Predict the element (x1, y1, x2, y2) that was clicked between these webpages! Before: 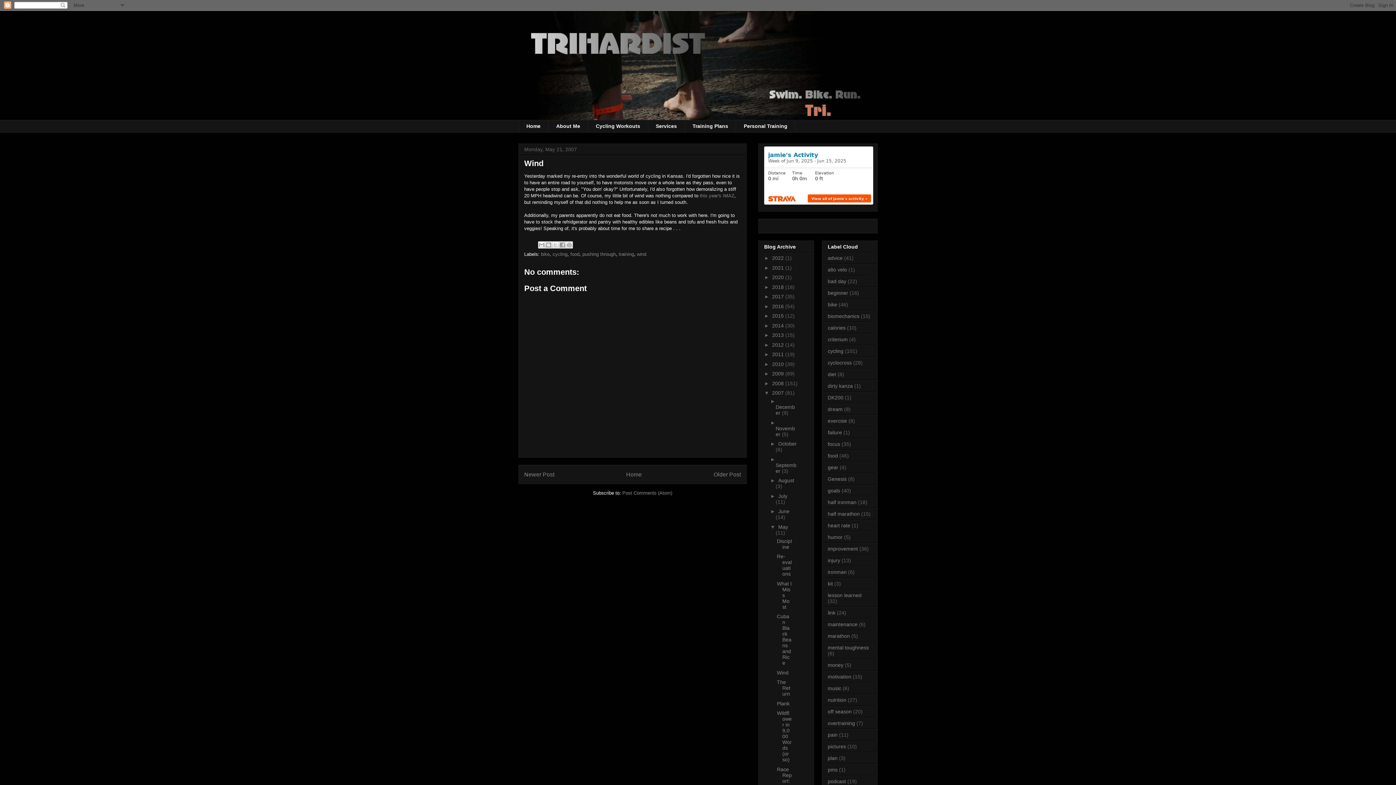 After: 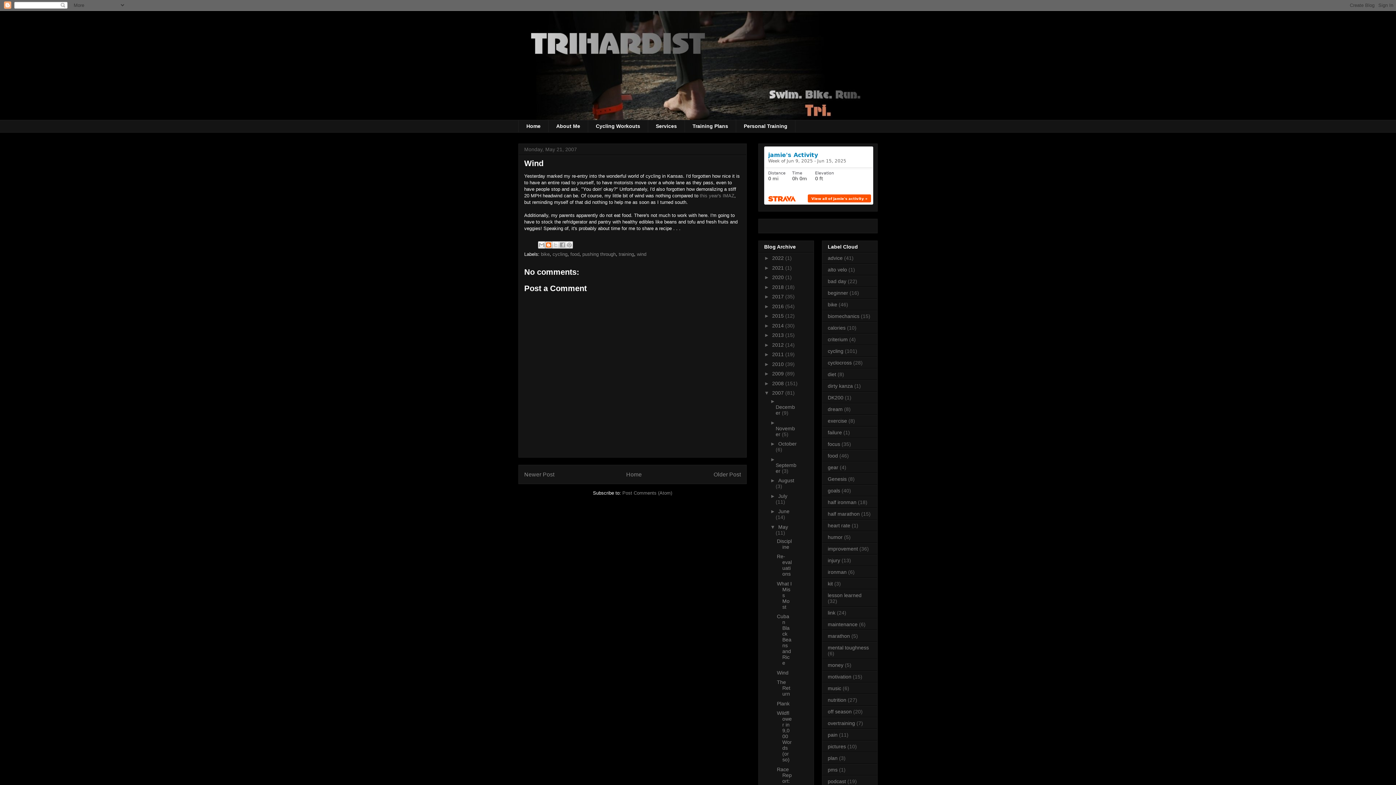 Action: bbox: (545, 241, 552, 248) label: BlogThis!